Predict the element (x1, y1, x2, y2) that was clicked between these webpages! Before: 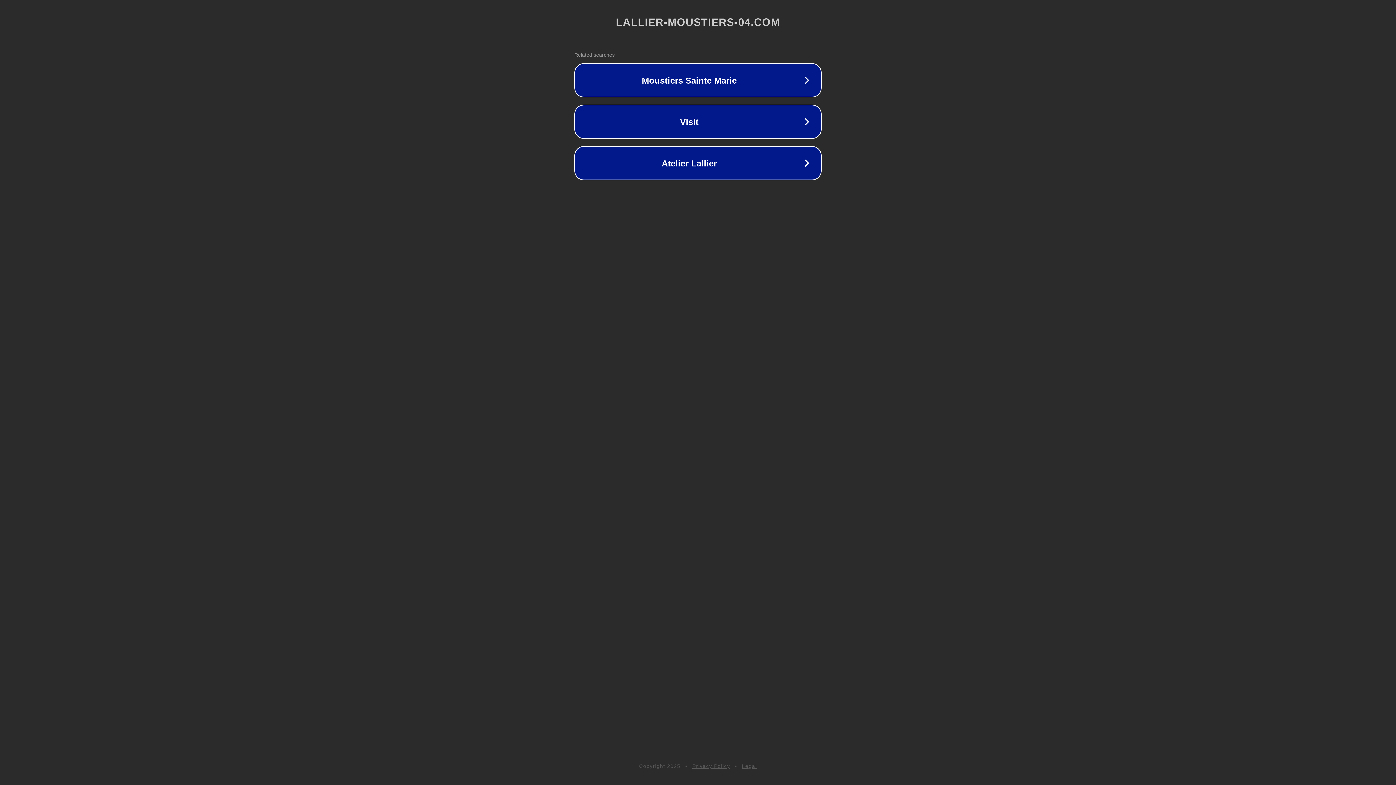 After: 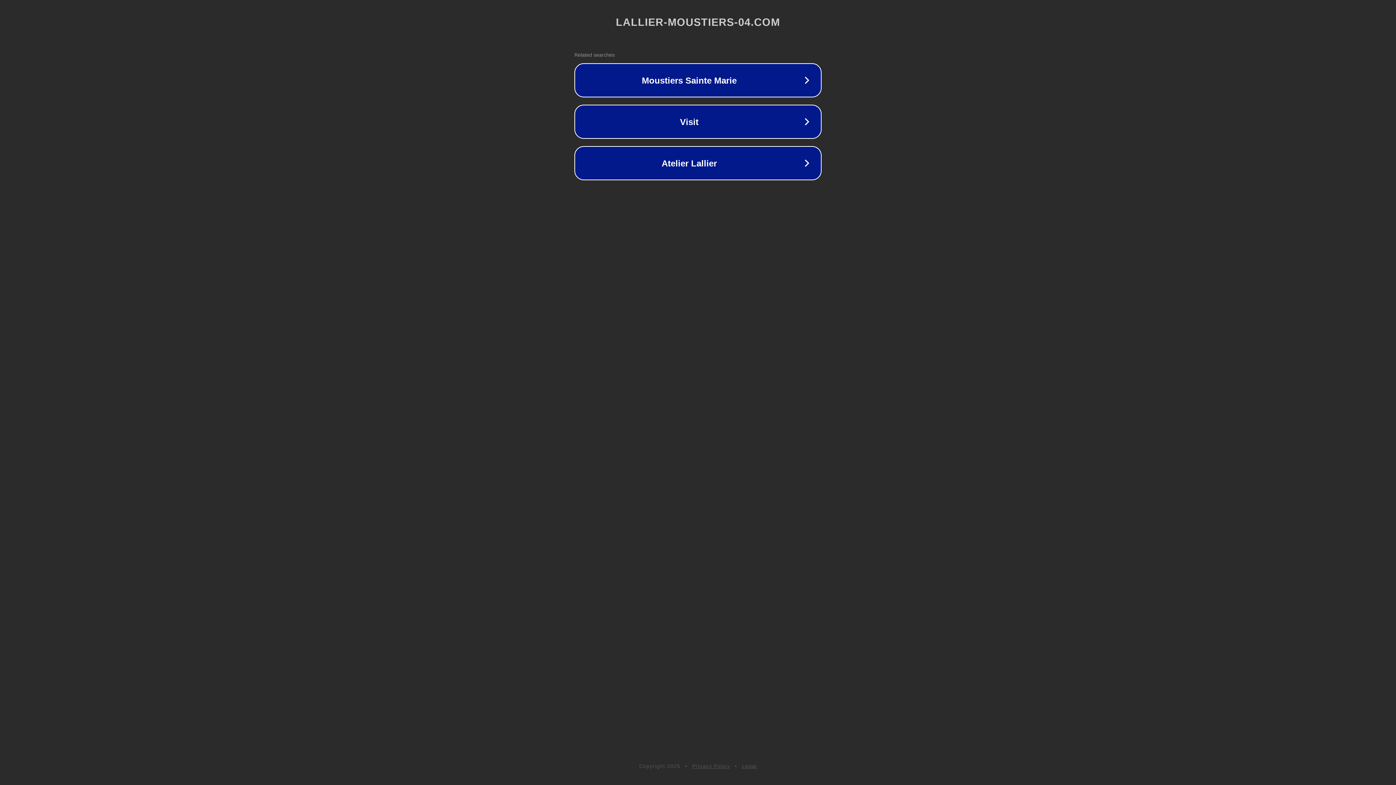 Action: label: Legal bbox: (742, 763, 757, 769)